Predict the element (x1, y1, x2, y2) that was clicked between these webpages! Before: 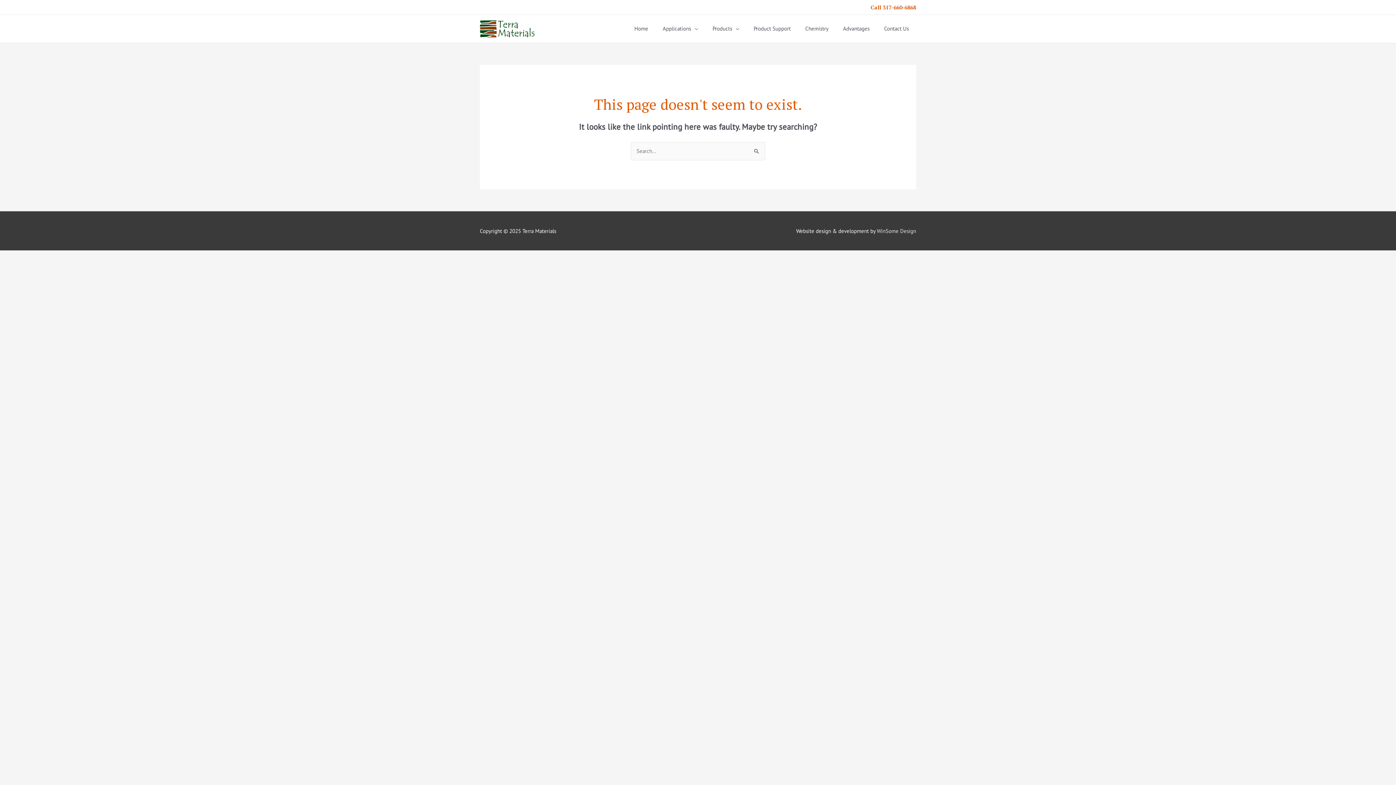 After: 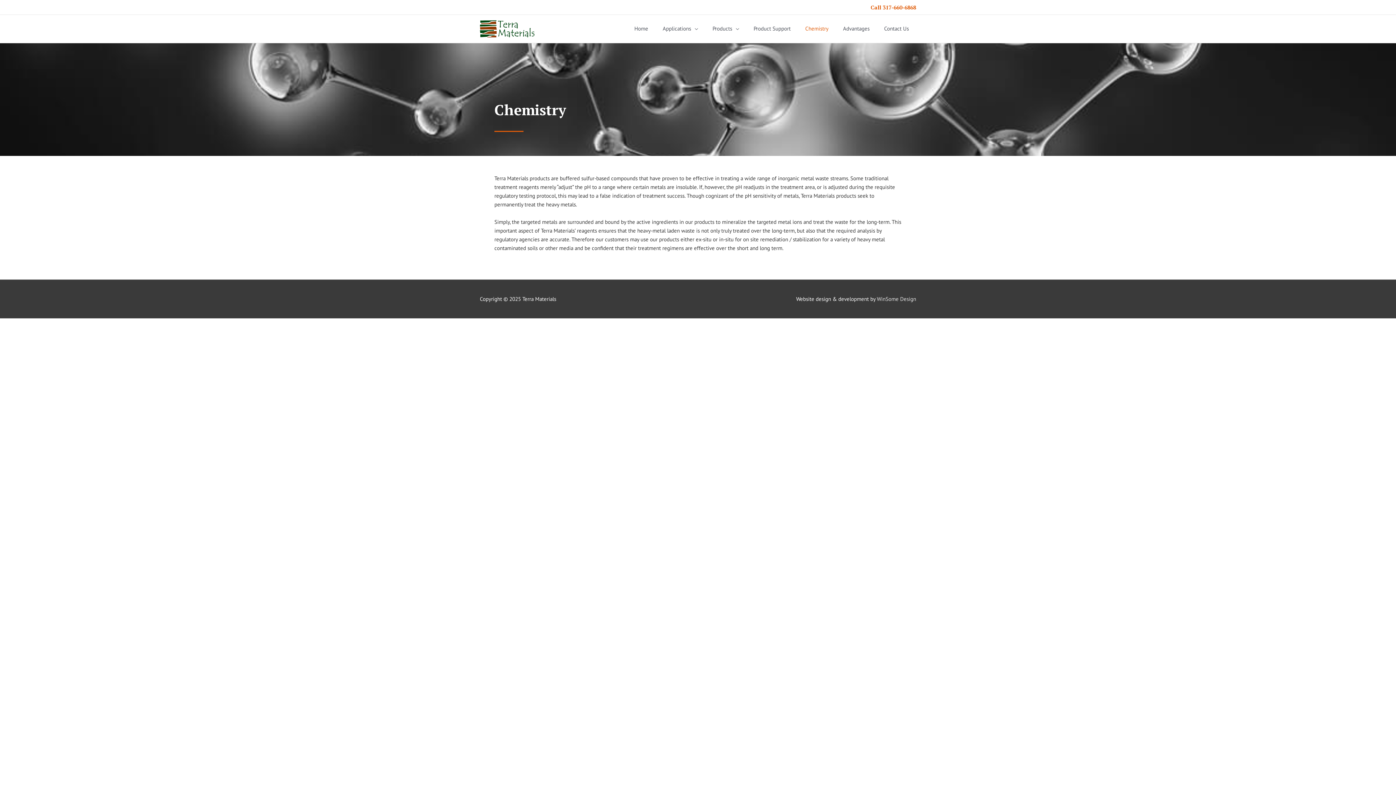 Action: label: Chemistry bbox: (798, 17, 836, 39)